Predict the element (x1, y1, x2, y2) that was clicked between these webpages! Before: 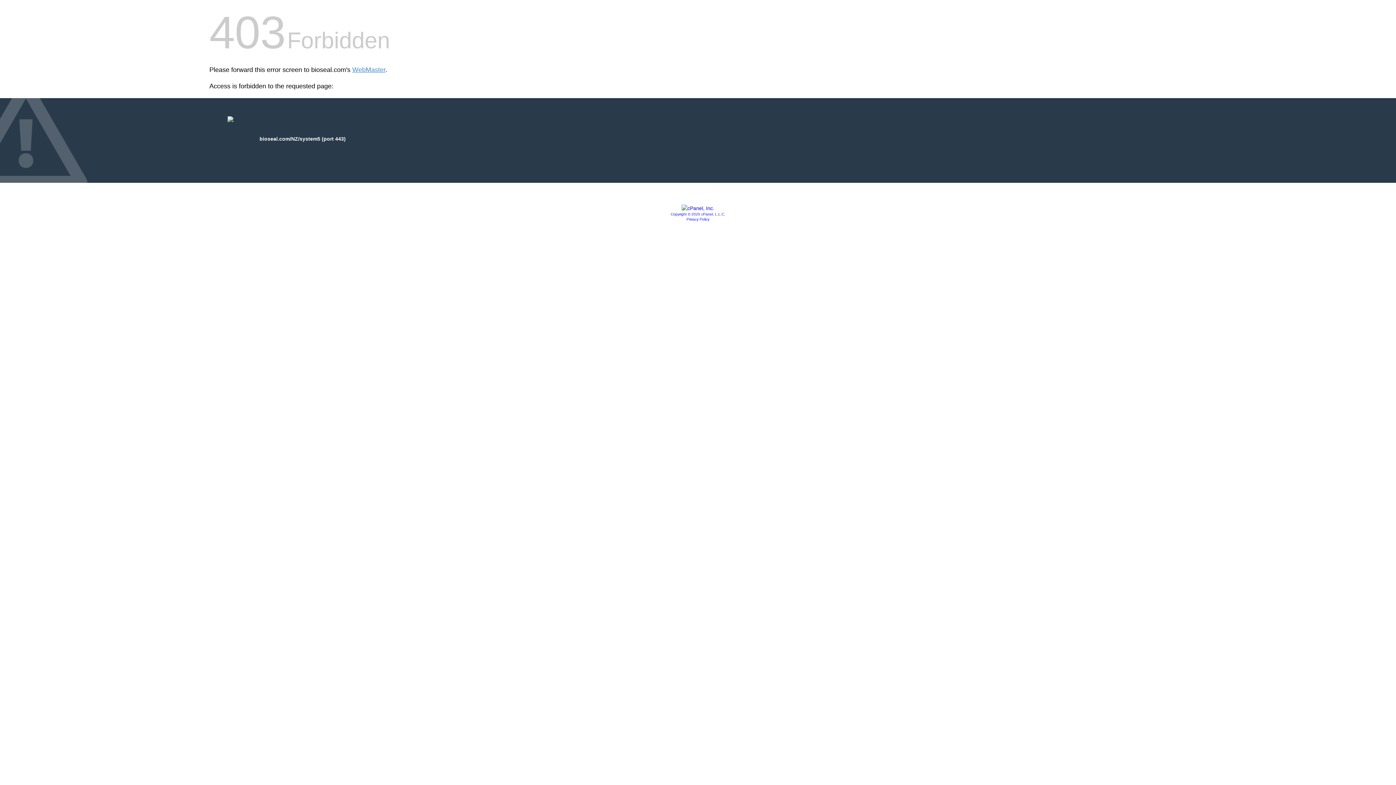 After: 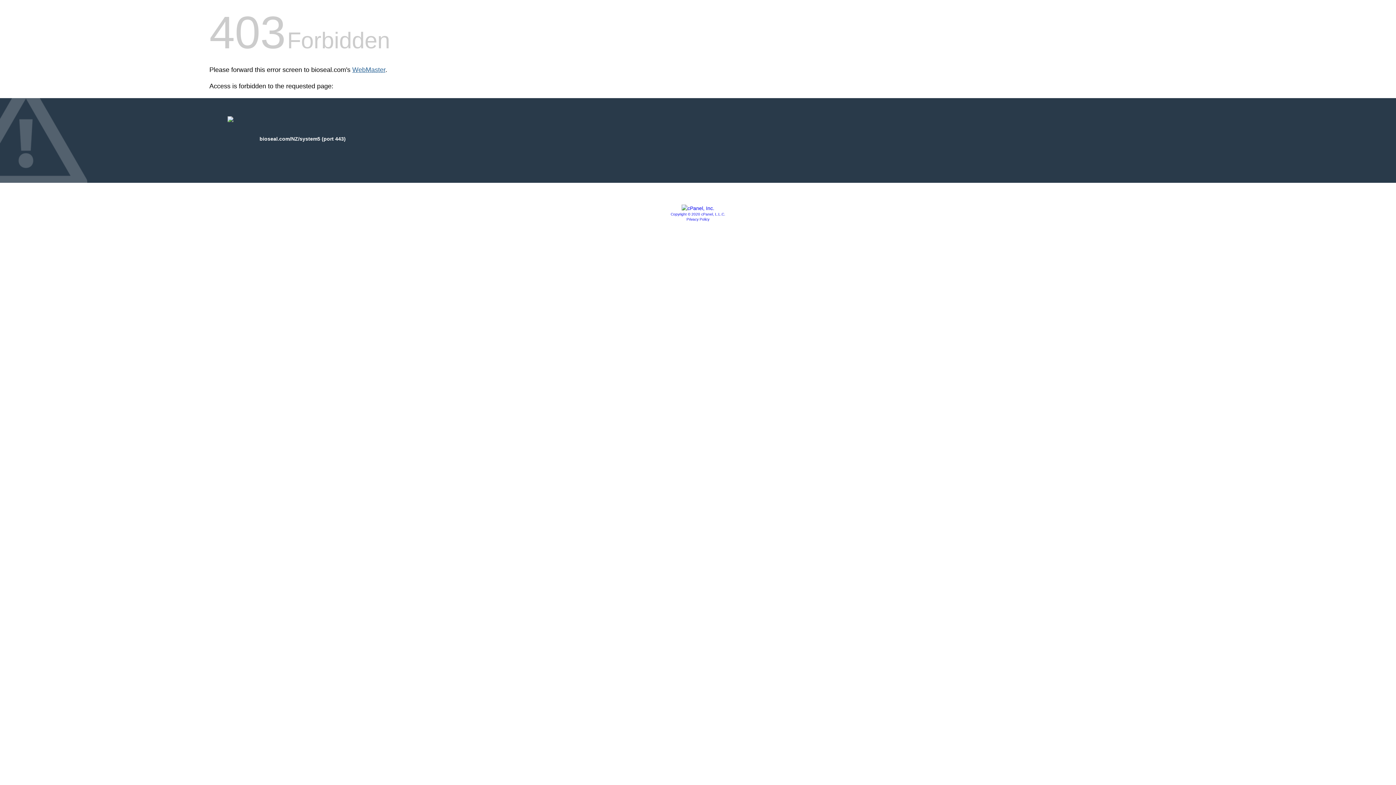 Action: bbox: (352, 66, 385, 73) label: WebMaster